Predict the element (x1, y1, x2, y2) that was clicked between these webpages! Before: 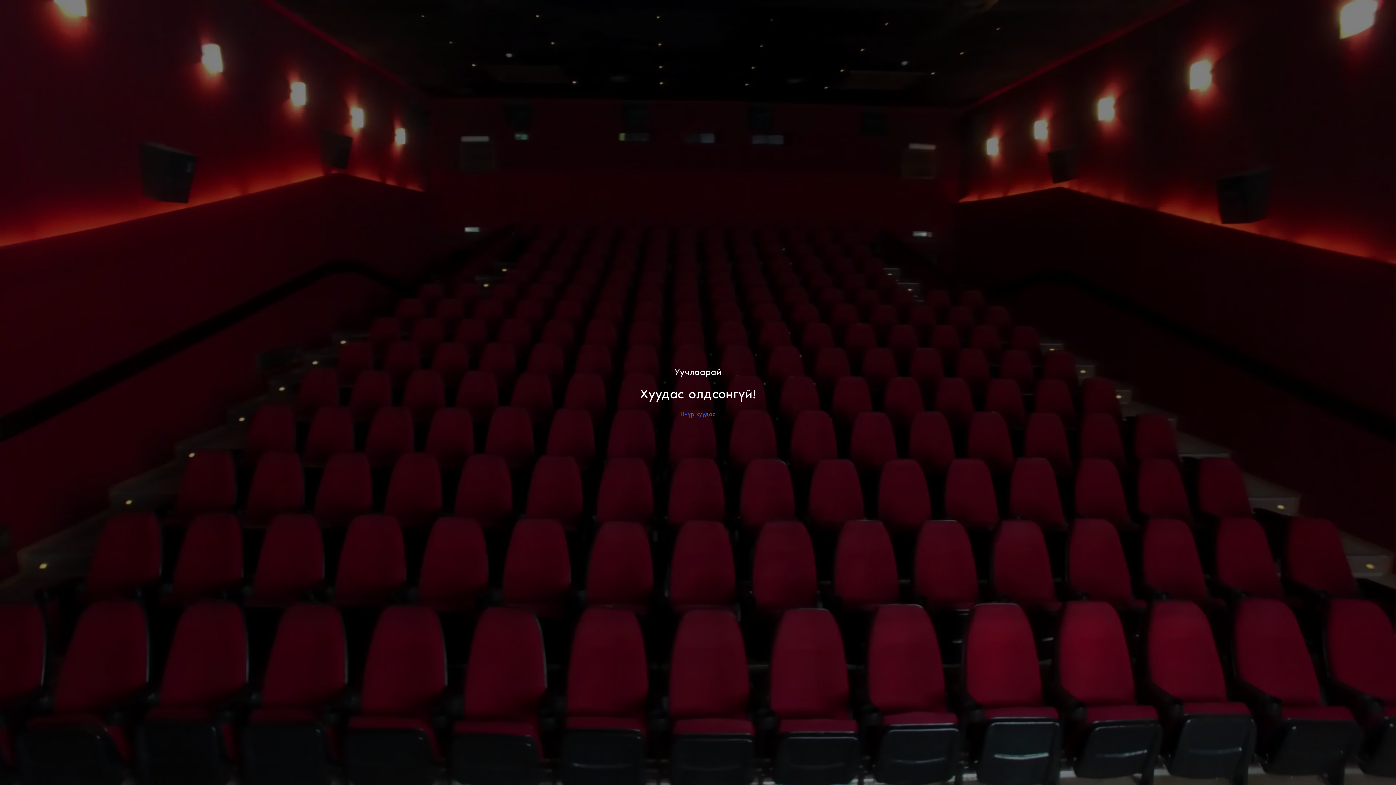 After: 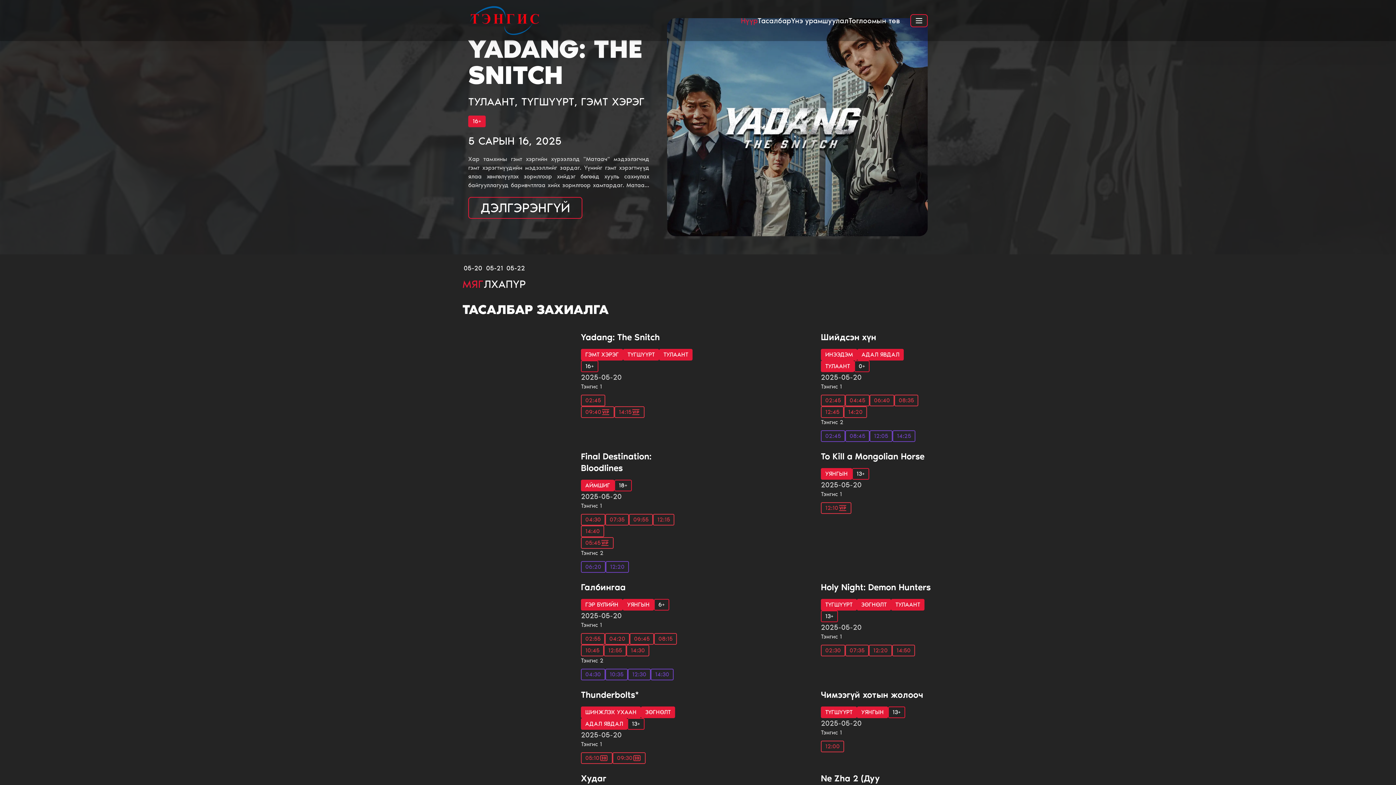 Action: label: Нүүр хуудас bbox: (680, 410, 715, 417)